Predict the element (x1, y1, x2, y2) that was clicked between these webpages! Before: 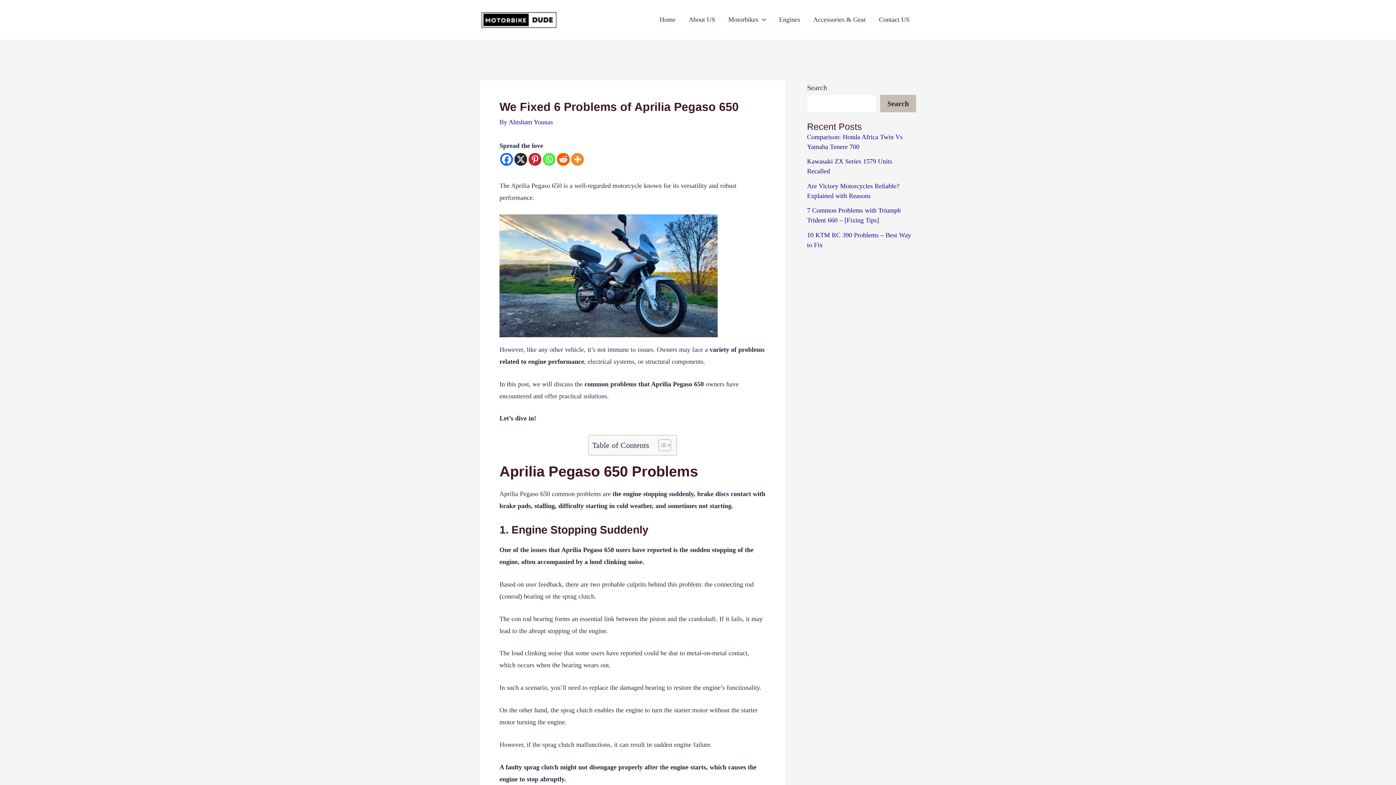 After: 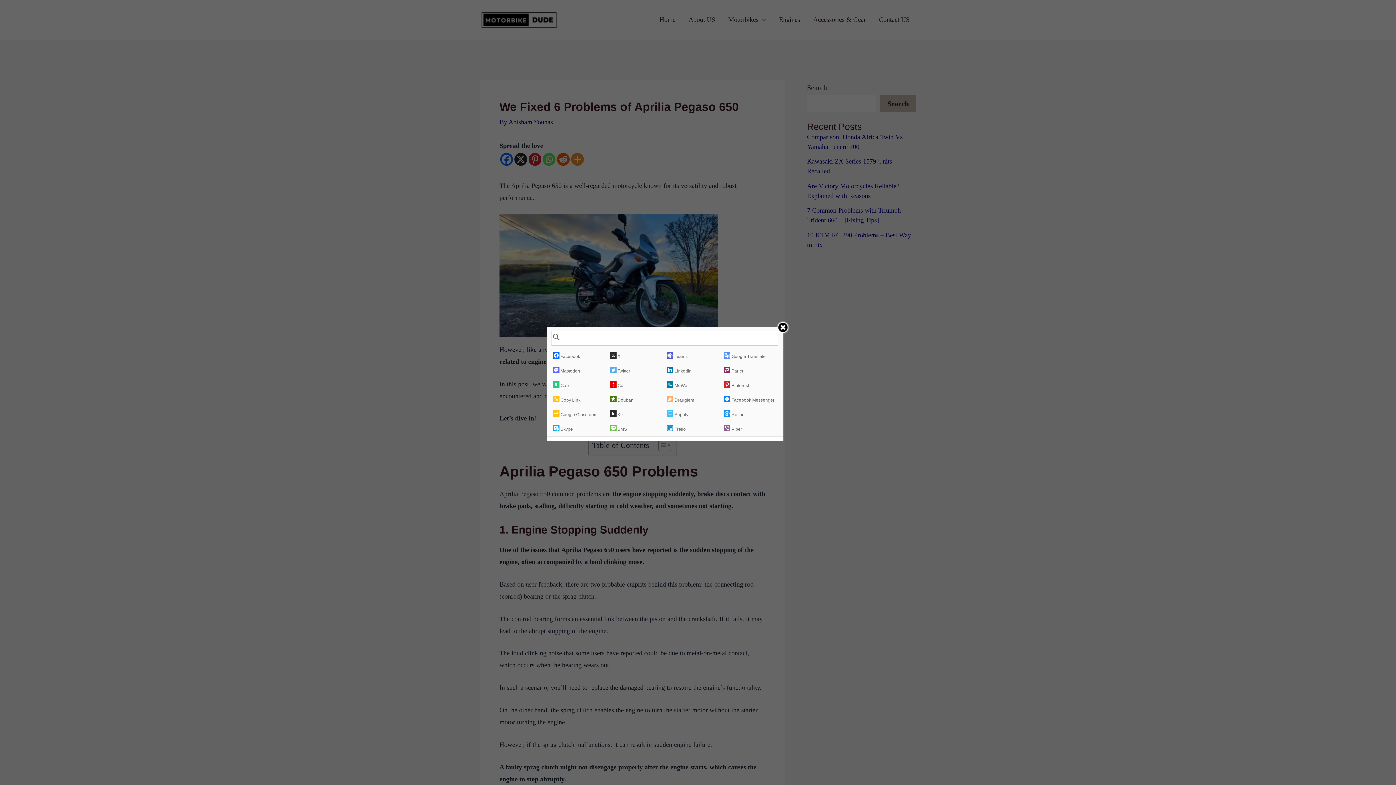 Action: bbox: (571, 153, 584, 165)